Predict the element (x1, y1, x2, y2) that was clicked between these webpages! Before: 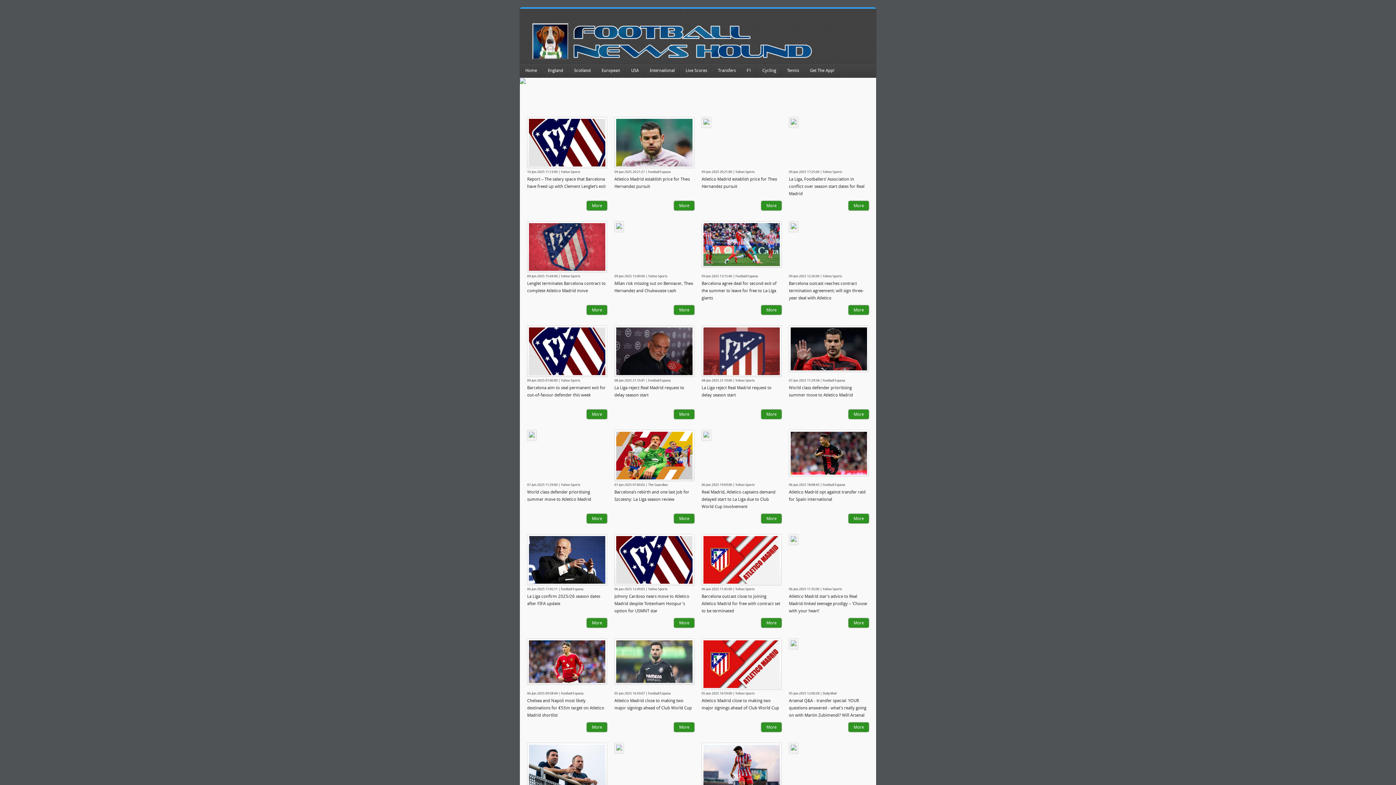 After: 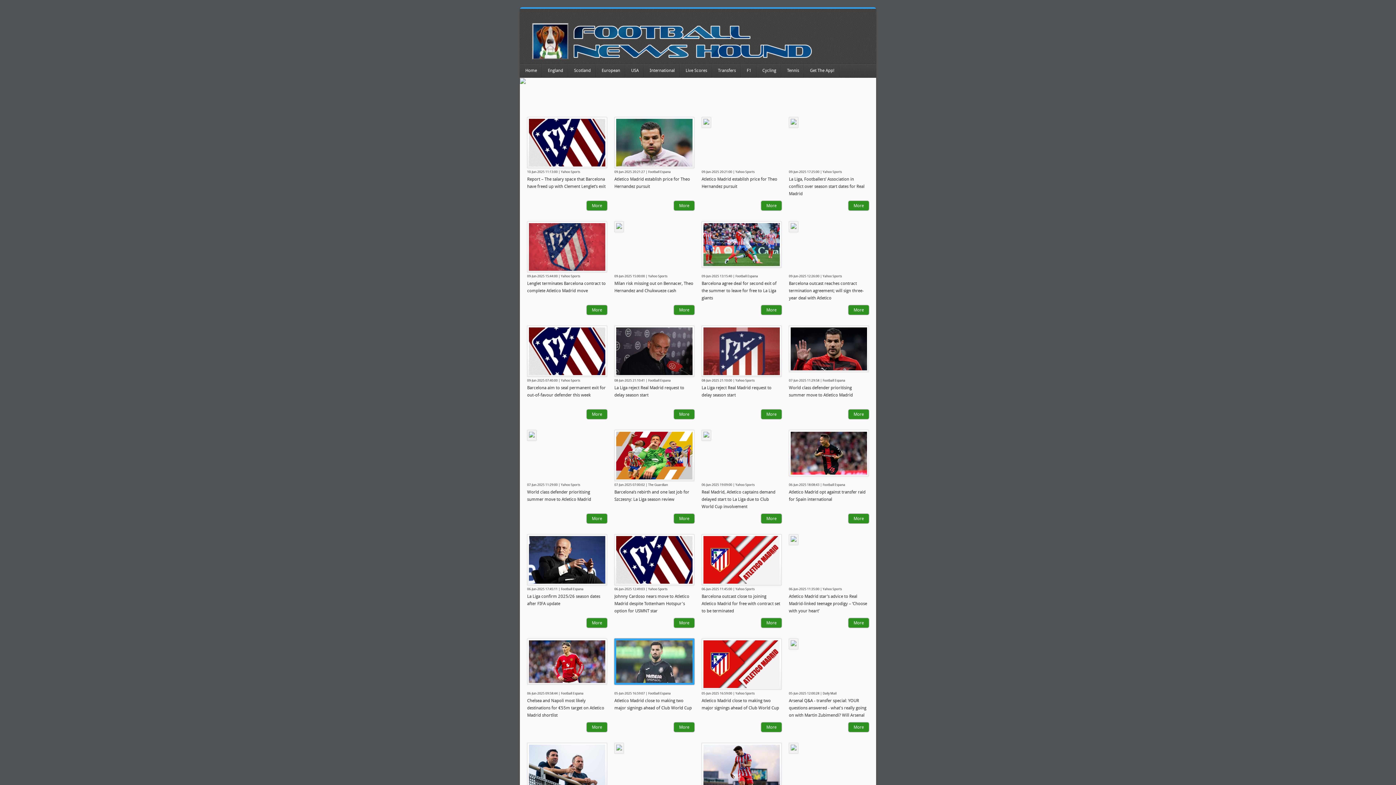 Action: bbox: (614, 638, 694, 685)